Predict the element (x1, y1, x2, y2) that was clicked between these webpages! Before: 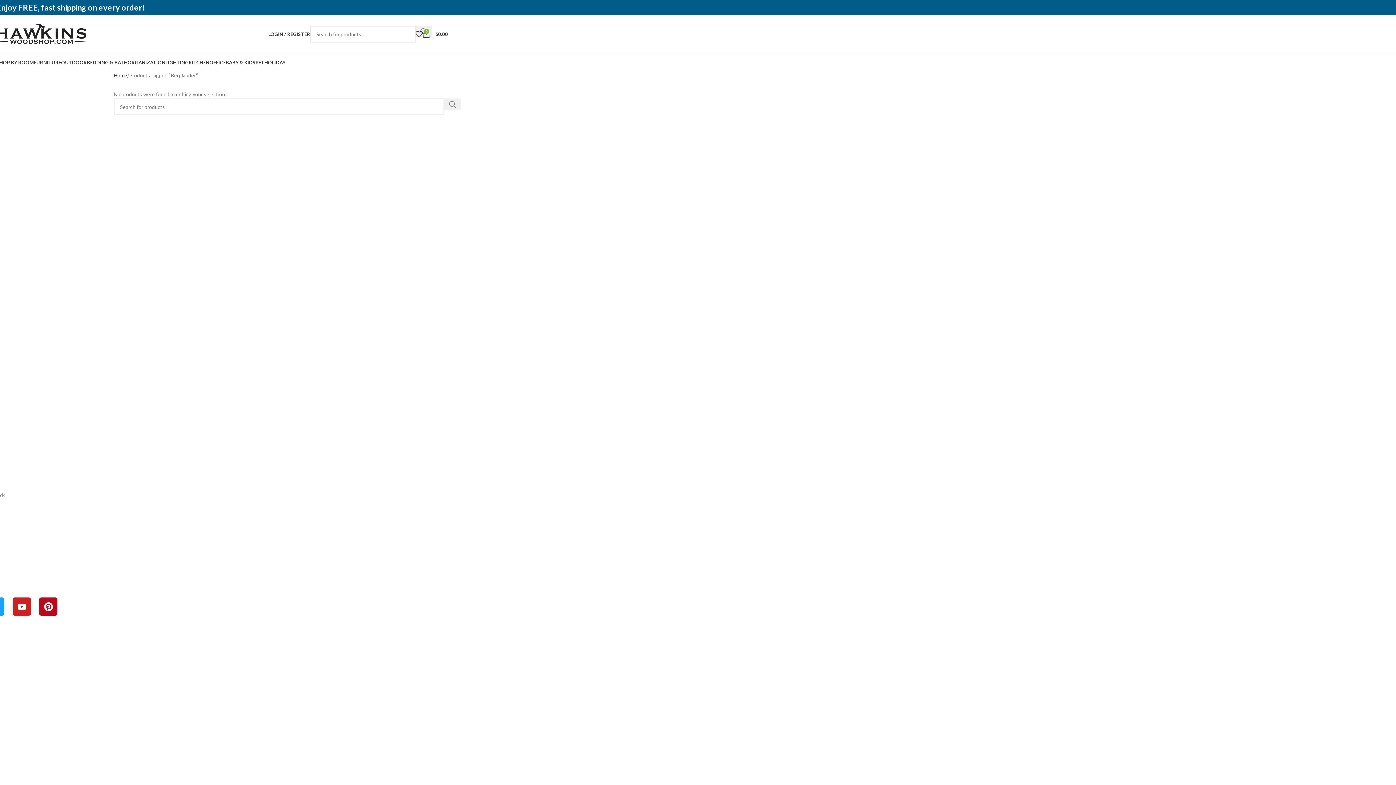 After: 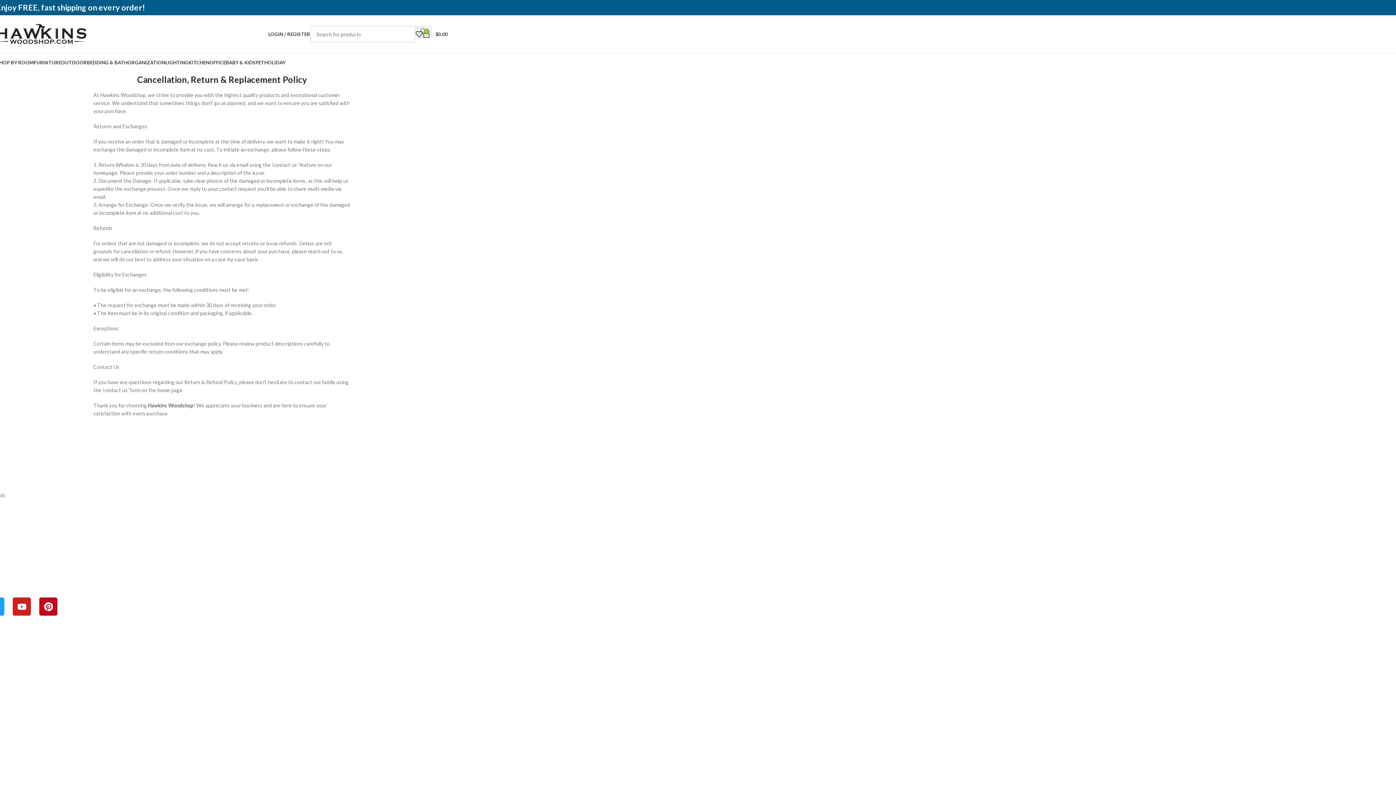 Action: label: Refund Policy bbox: (-68, 551, 914, 563)